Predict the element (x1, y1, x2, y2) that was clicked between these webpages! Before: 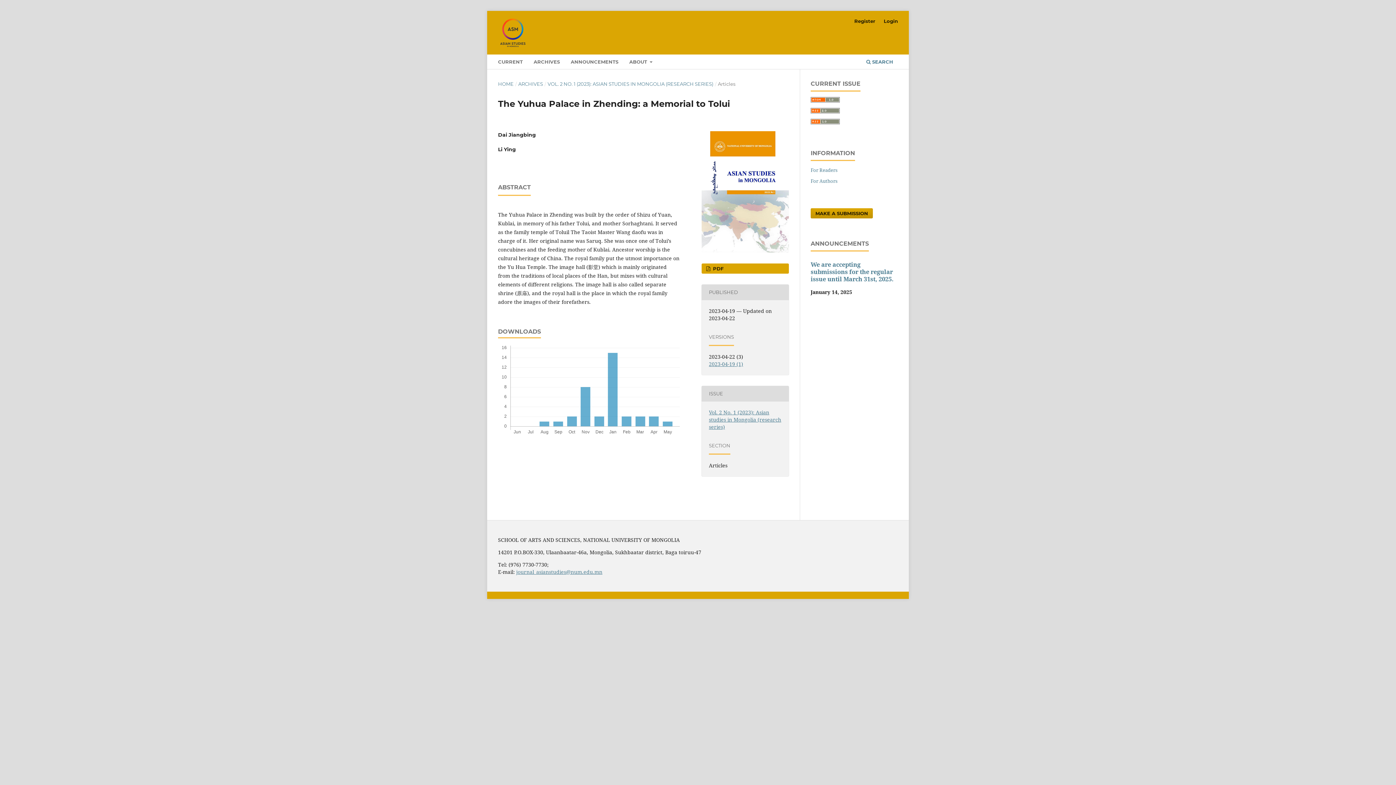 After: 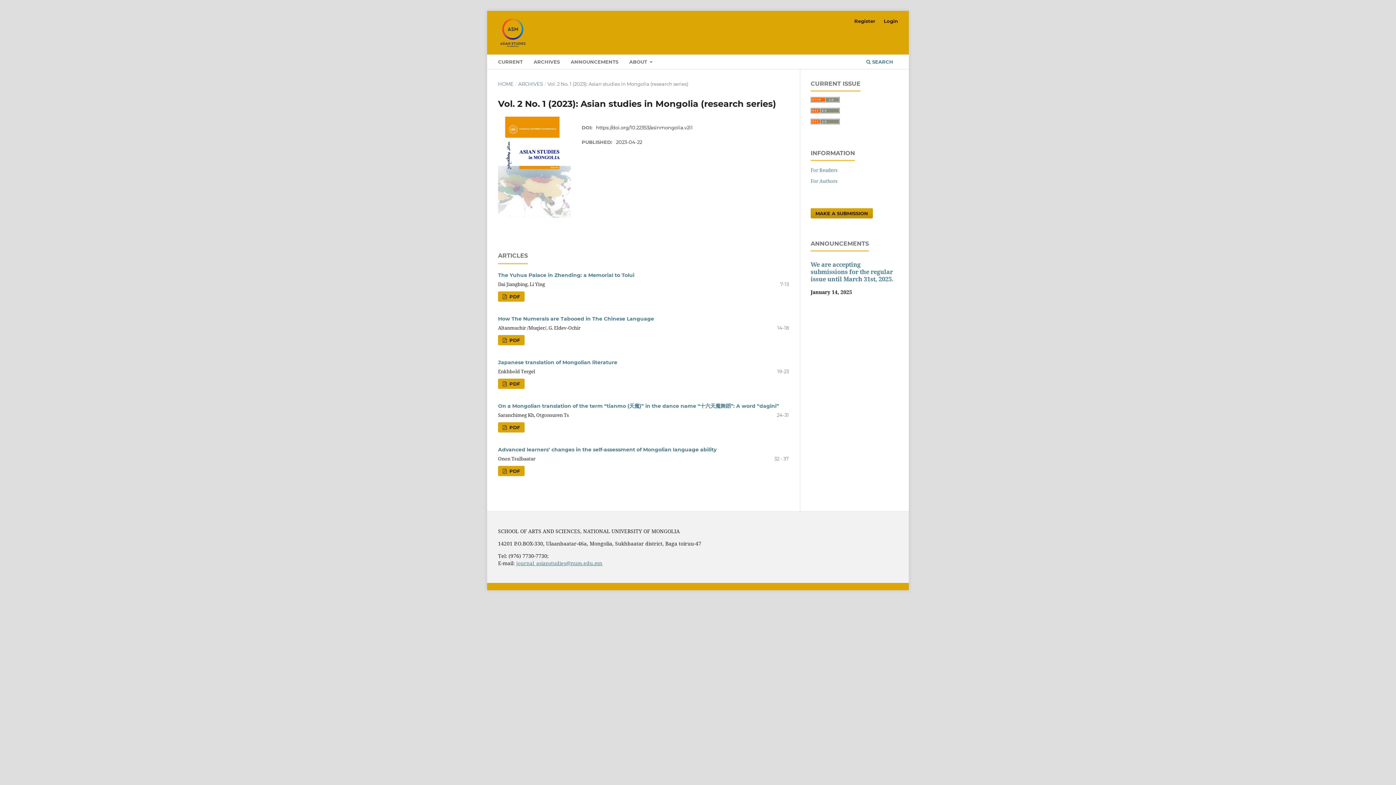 Action: label: VOL. 2 NO. 1 (2023): ASIAN STUDIES IN MONGOLIA (RESEARCH SERIES) bbox: (547, 80, 713, 87)